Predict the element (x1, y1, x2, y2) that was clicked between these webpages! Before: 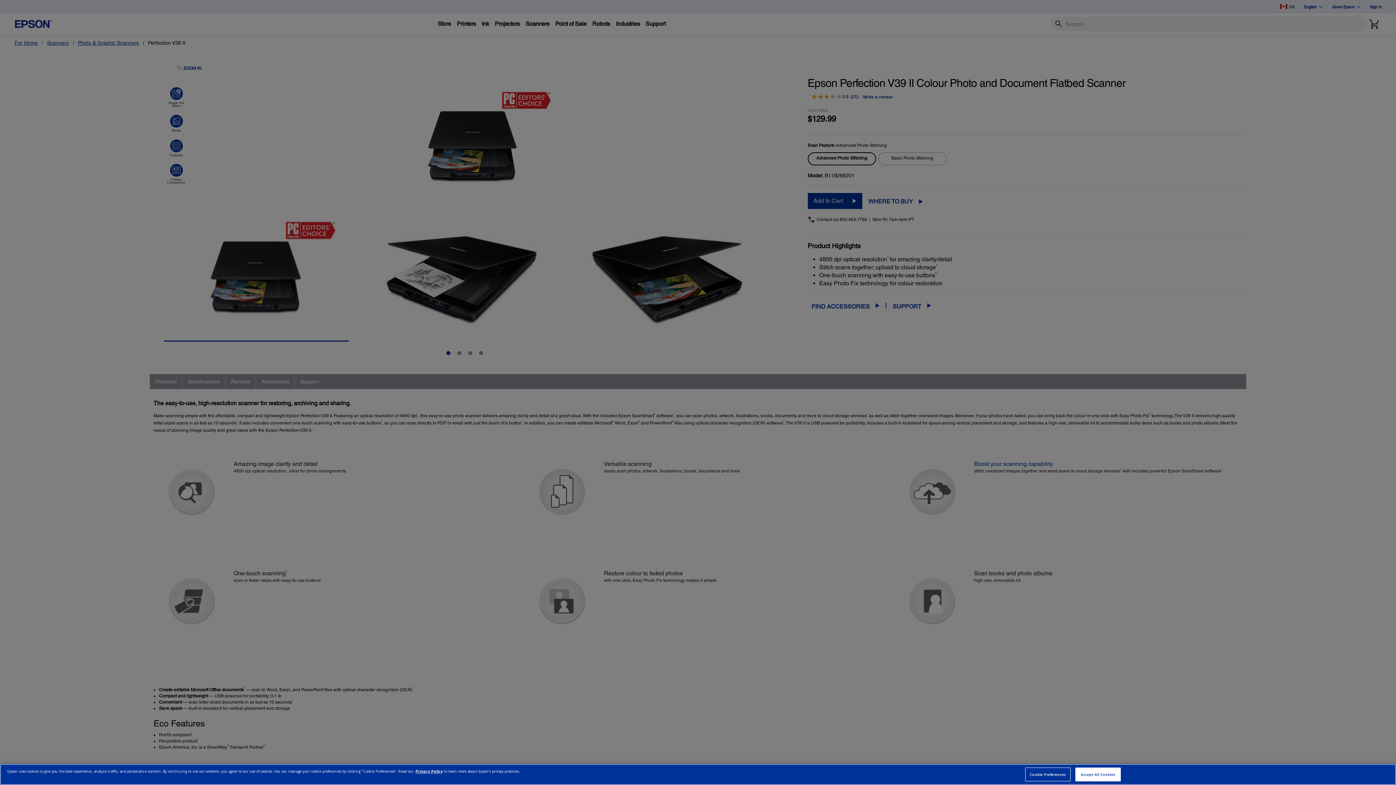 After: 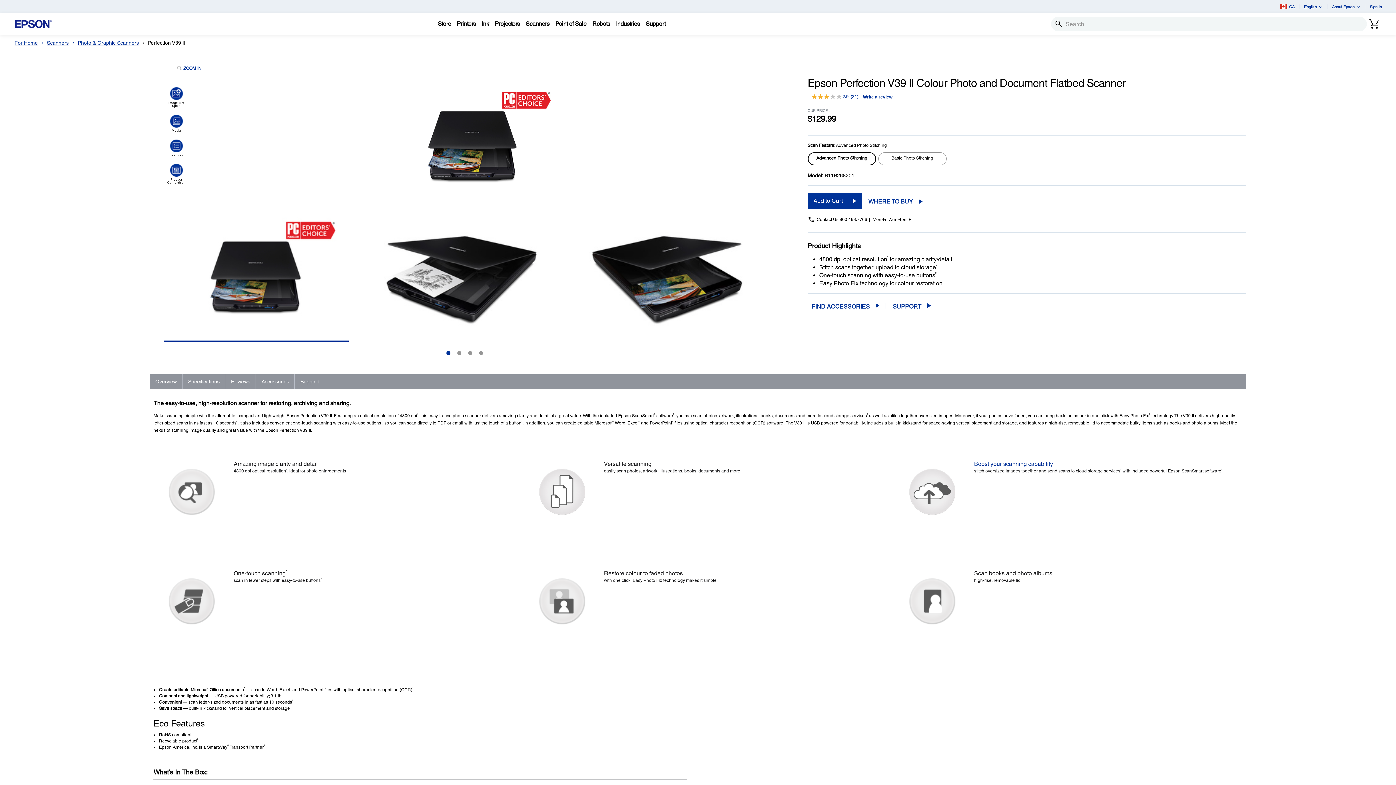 Action: bbox: (1075, 768, 1121, 781) label: Accept All Cookies